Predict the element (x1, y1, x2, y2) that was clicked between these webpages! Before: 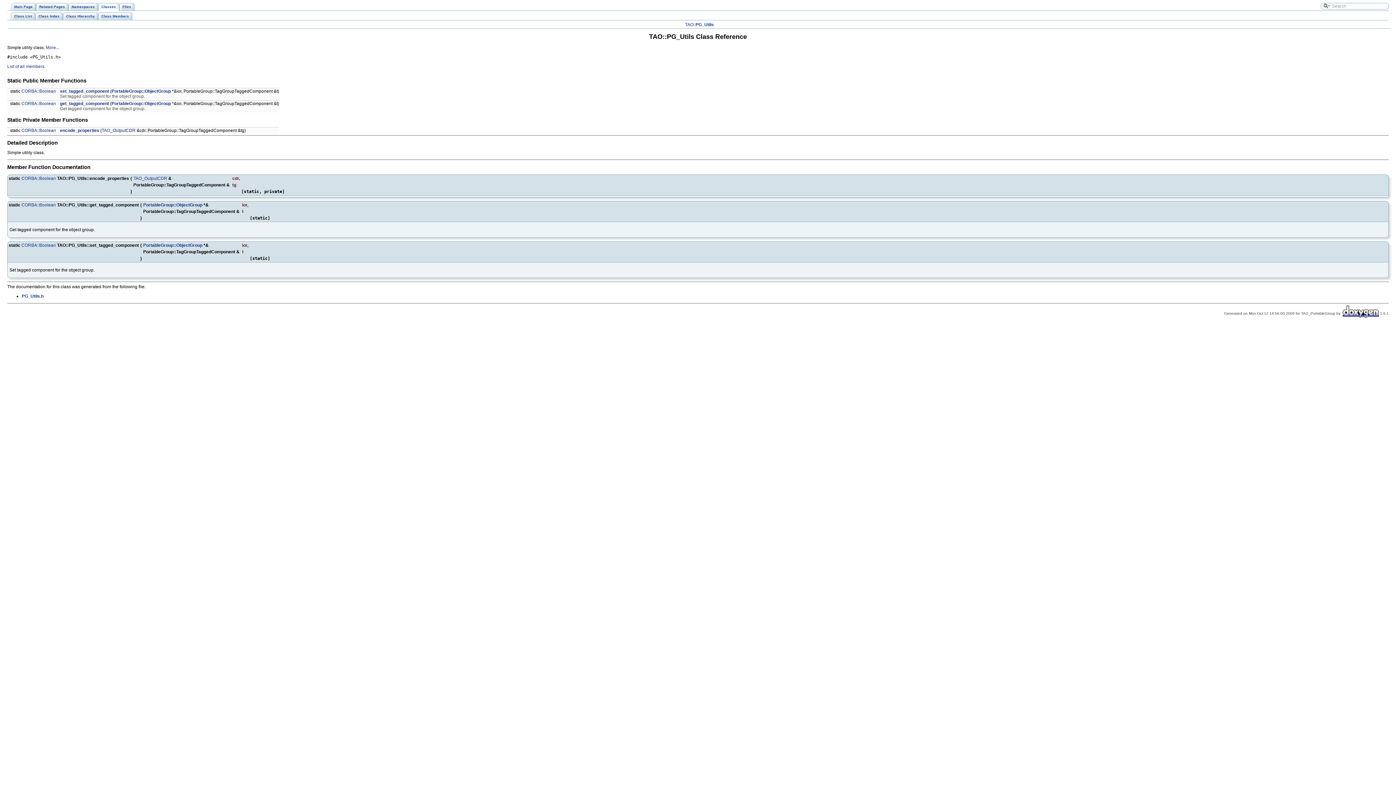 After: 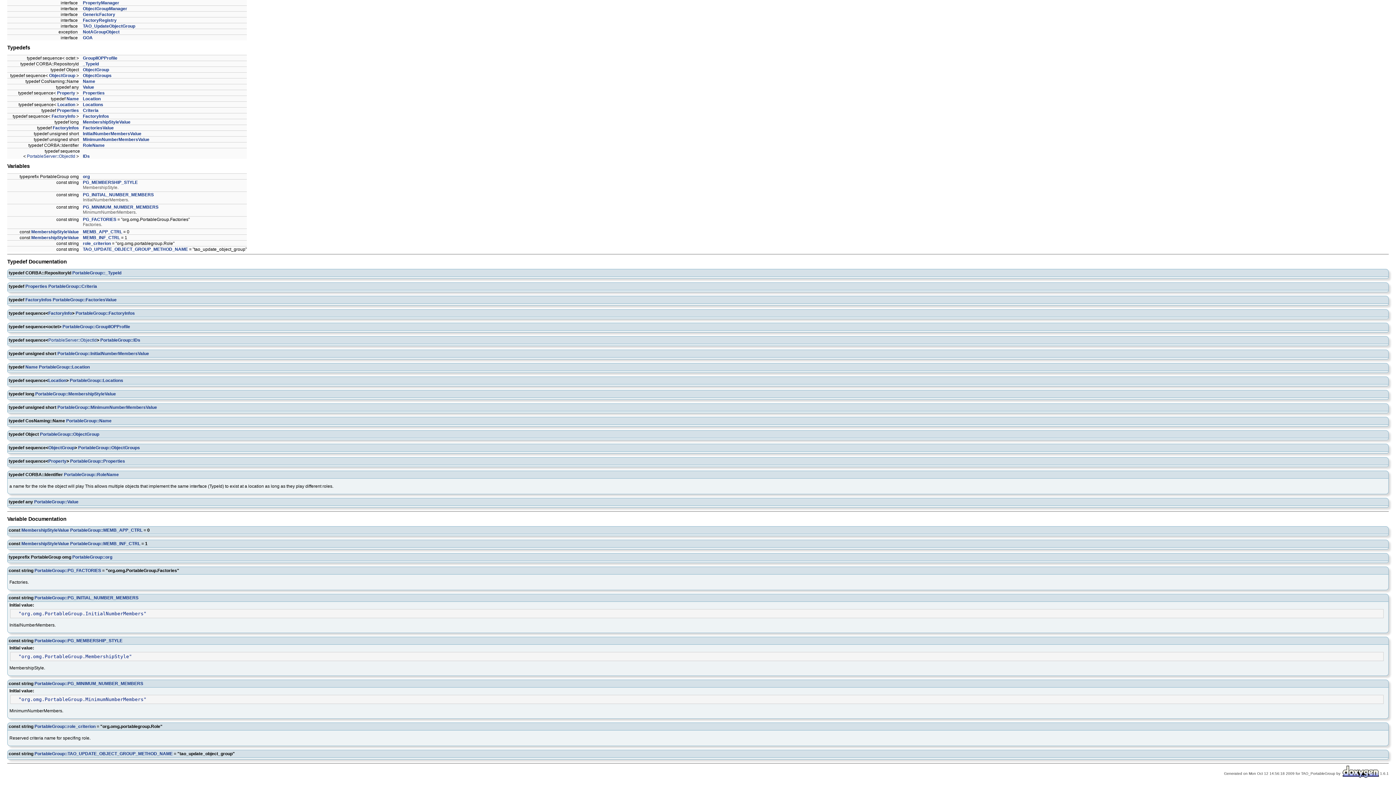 Action: label: PortableGroup::ObjectGroup bbox: (111, 88, 170, 93)